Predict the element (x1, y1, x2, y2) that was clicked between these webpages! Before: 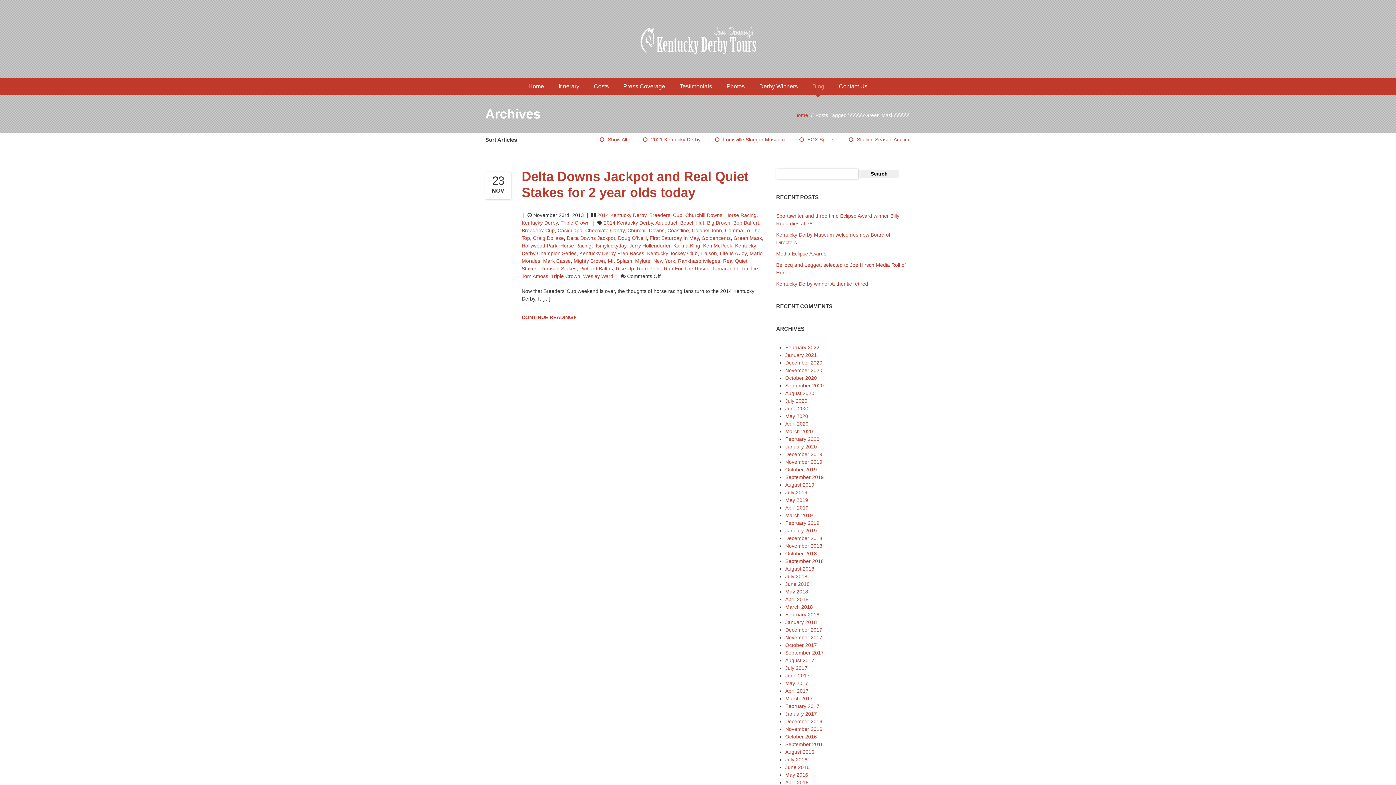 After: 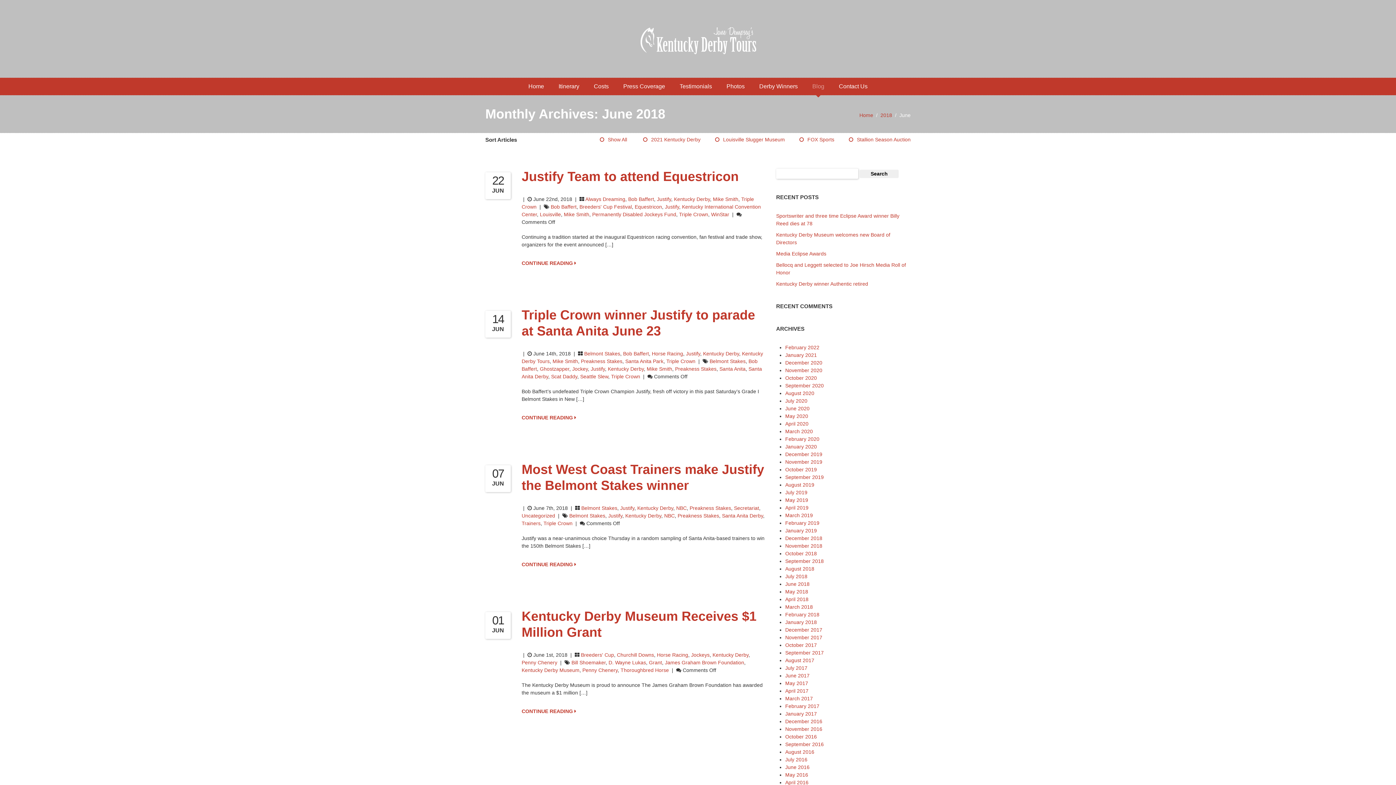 Action: label: June 2018 bbox: (785, 581, 809, 587)